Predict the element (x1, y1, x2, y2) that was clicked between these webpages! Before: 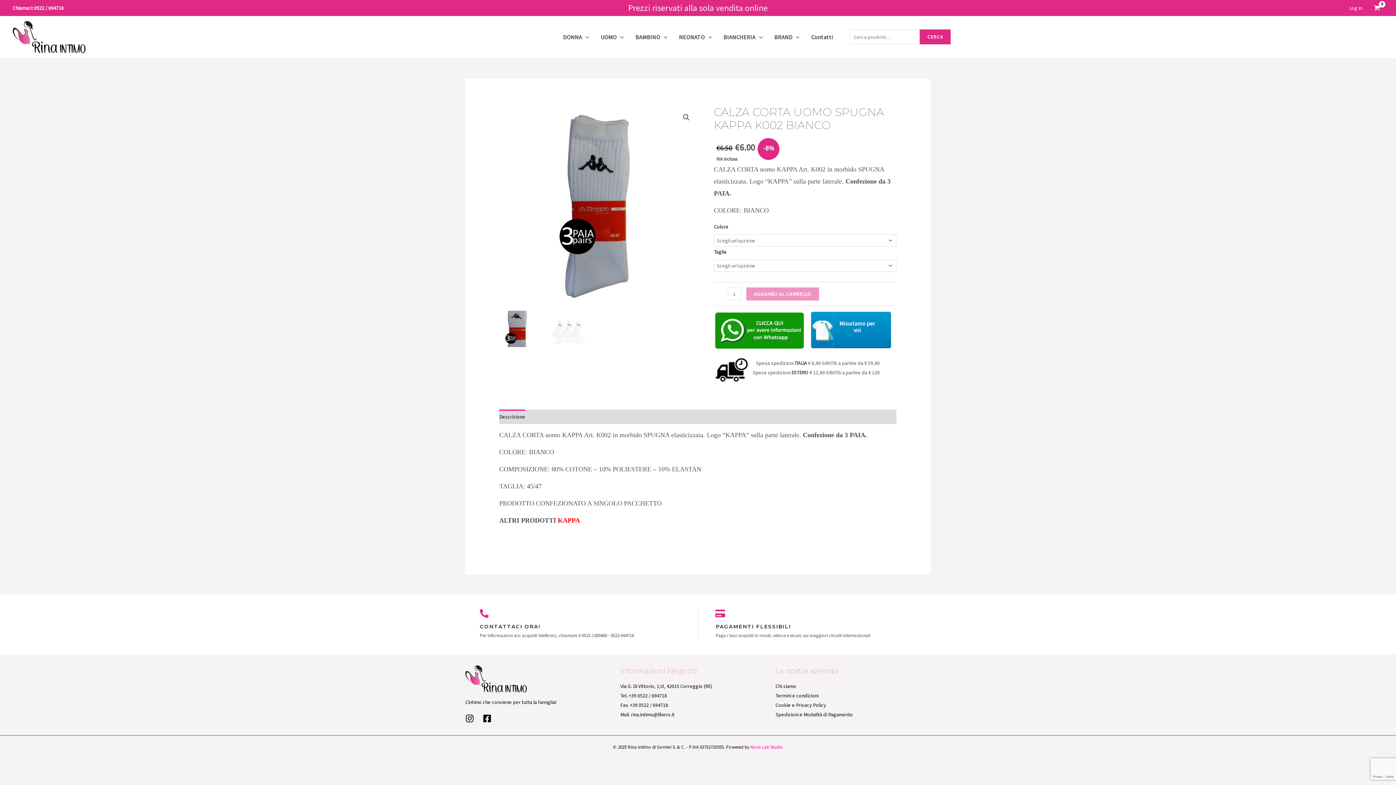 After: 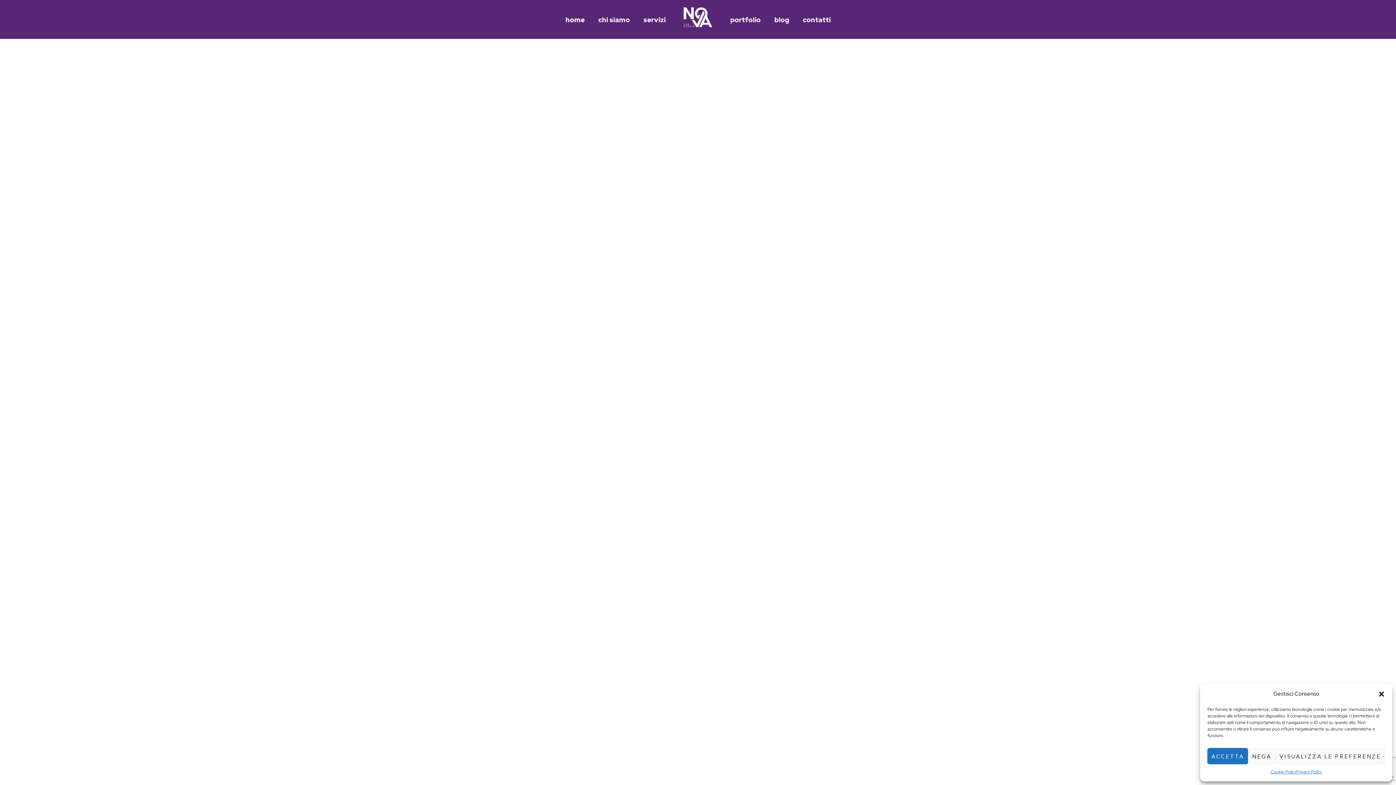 Action: label: Nova Lab Studio bbox: (750, 744, 783, 750)